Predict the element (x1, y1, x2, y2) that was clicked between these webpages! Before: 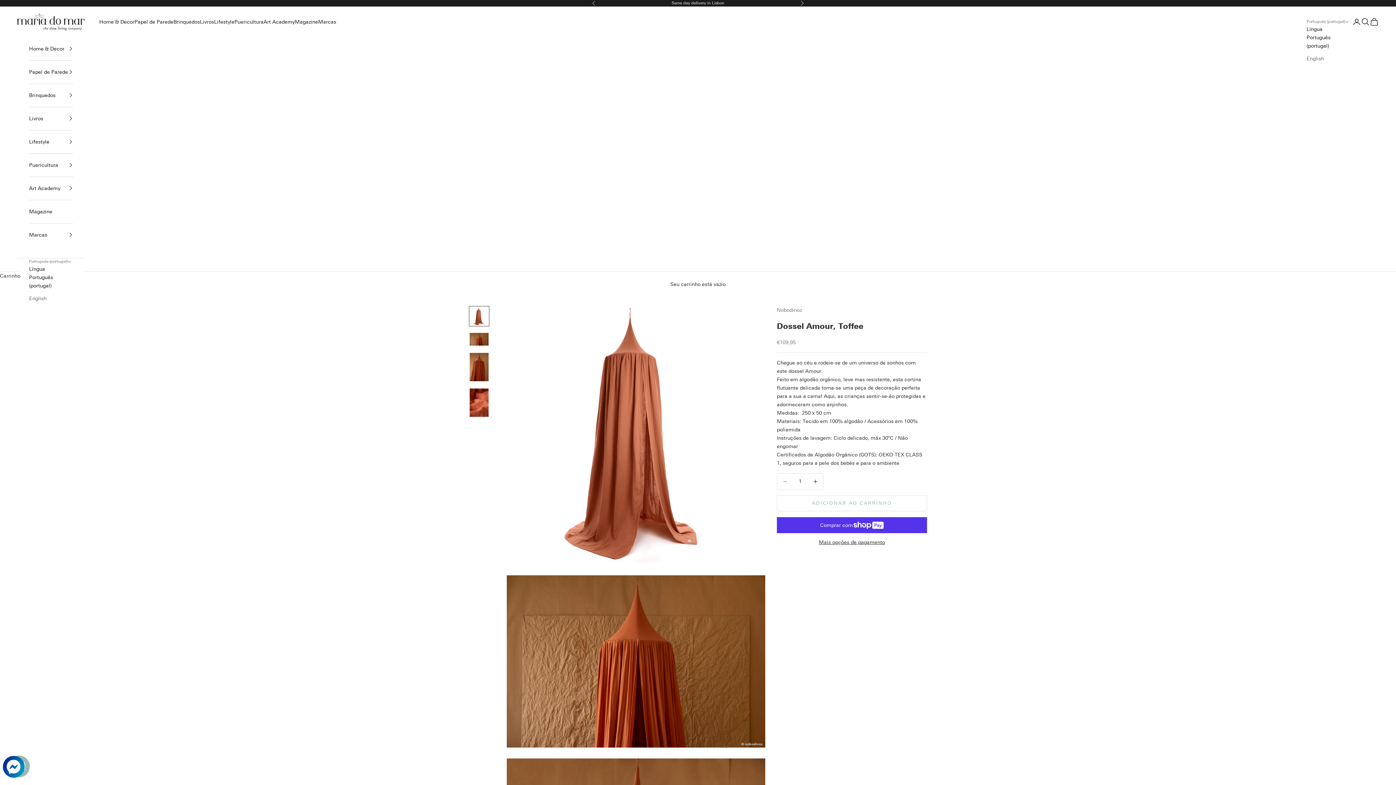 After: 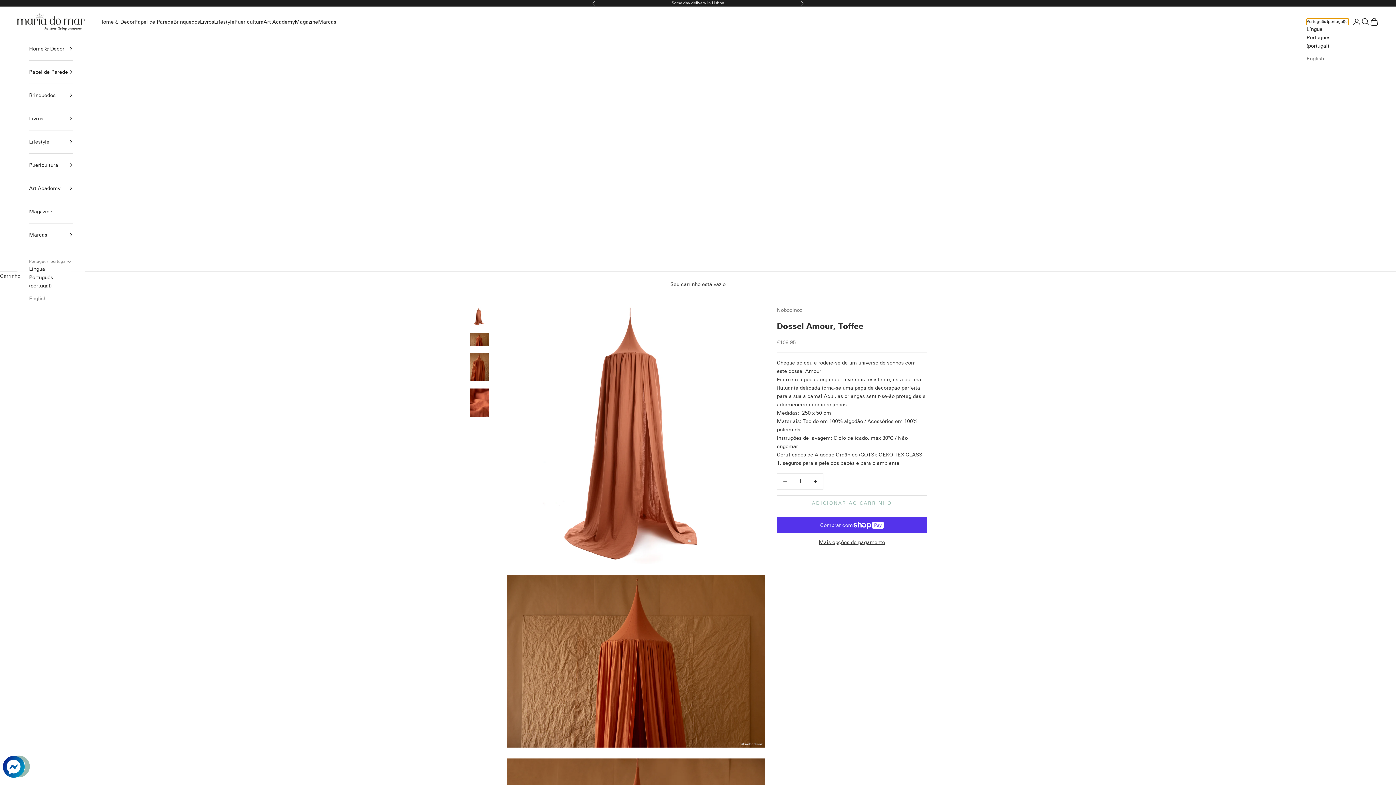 Action: bbox: (1306, 18, 1349, 25) label: Translation missing: pt-PT.general.localization.change_language_accessibility_text